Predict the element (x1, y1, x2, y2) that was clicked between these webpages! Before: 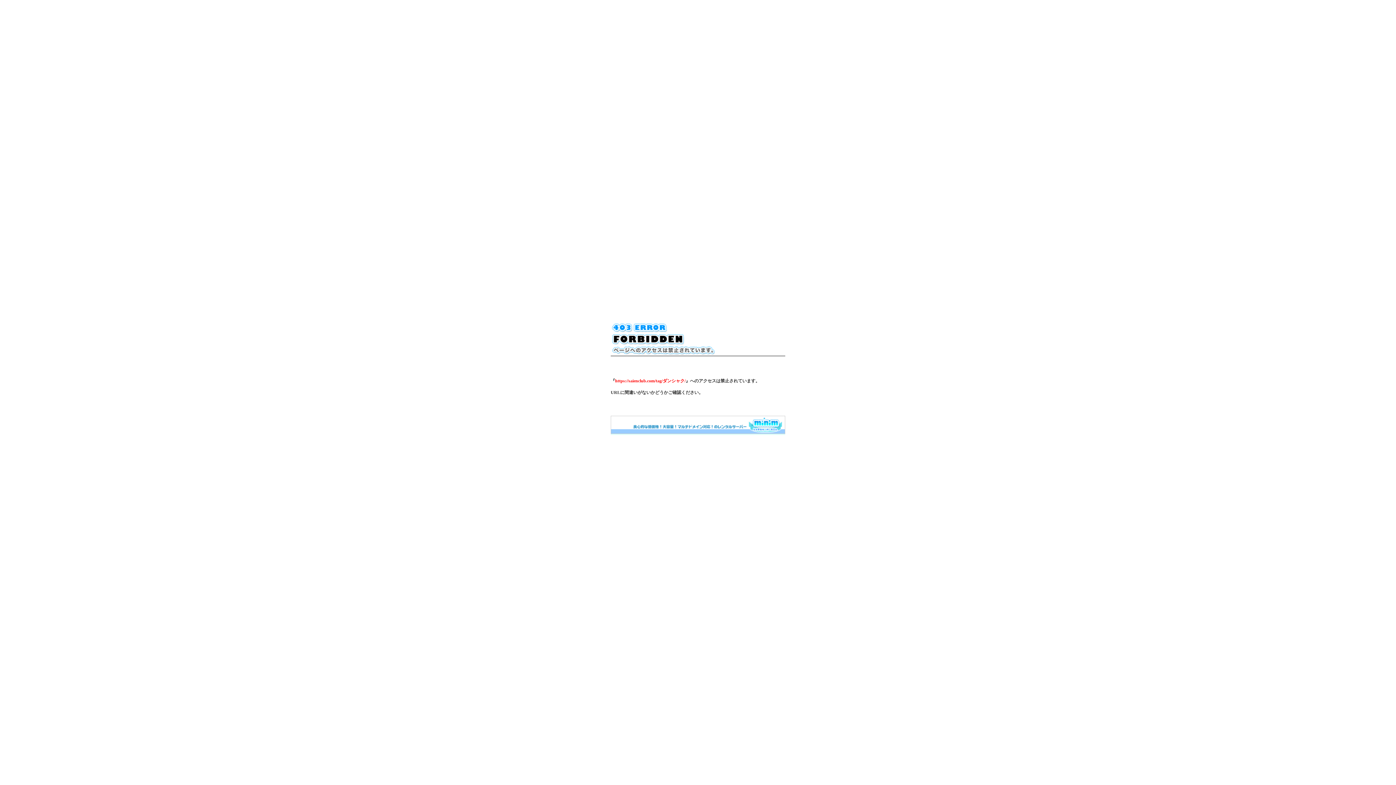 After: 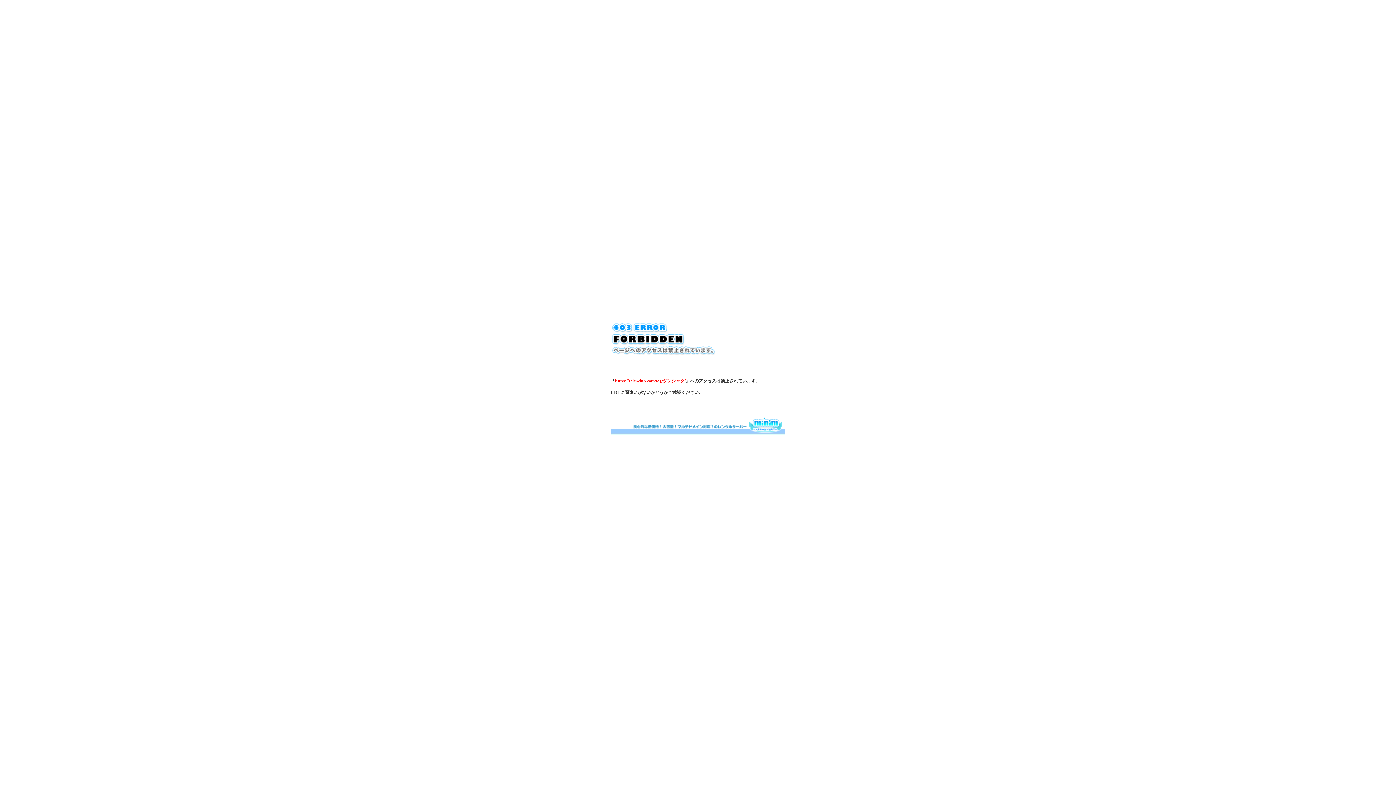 Action: bbox: (610, 430, 785, 435)